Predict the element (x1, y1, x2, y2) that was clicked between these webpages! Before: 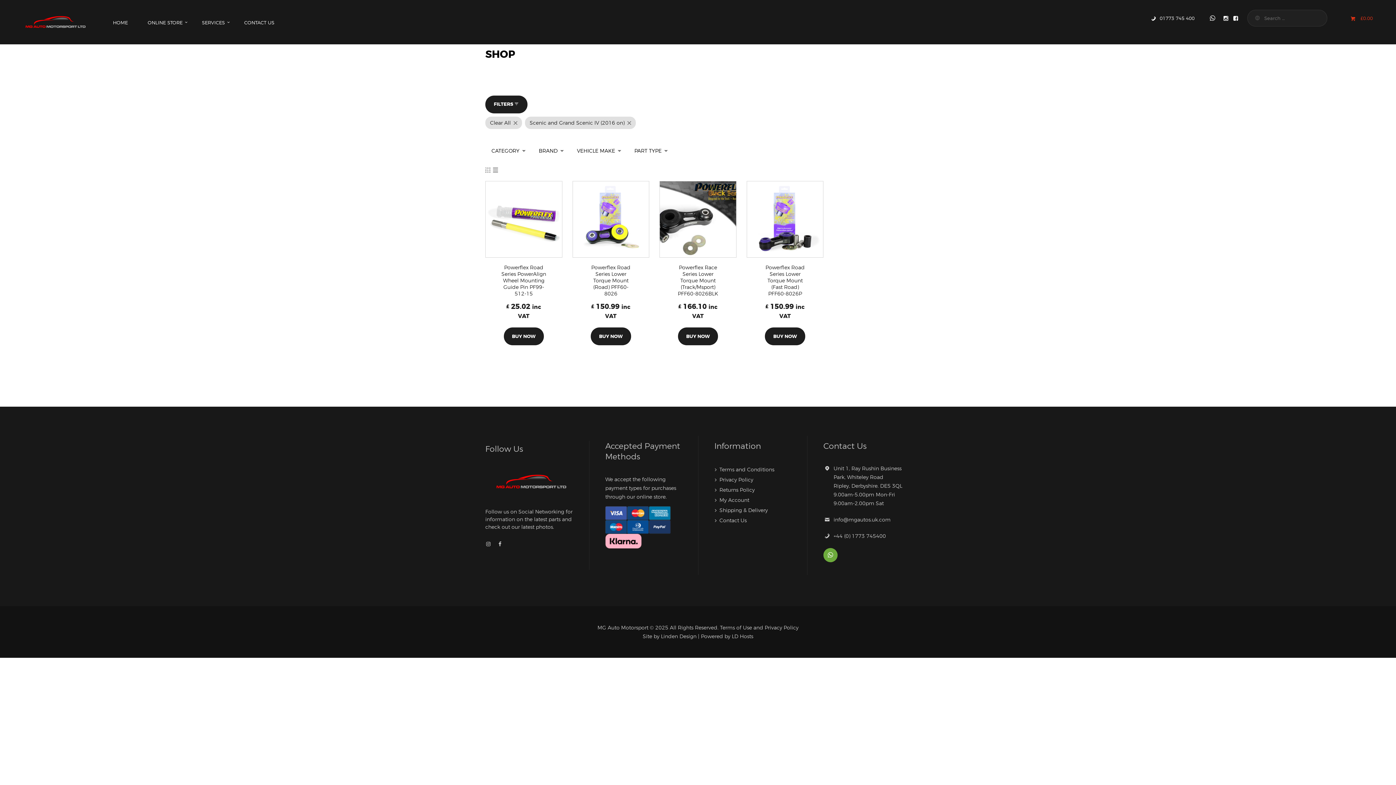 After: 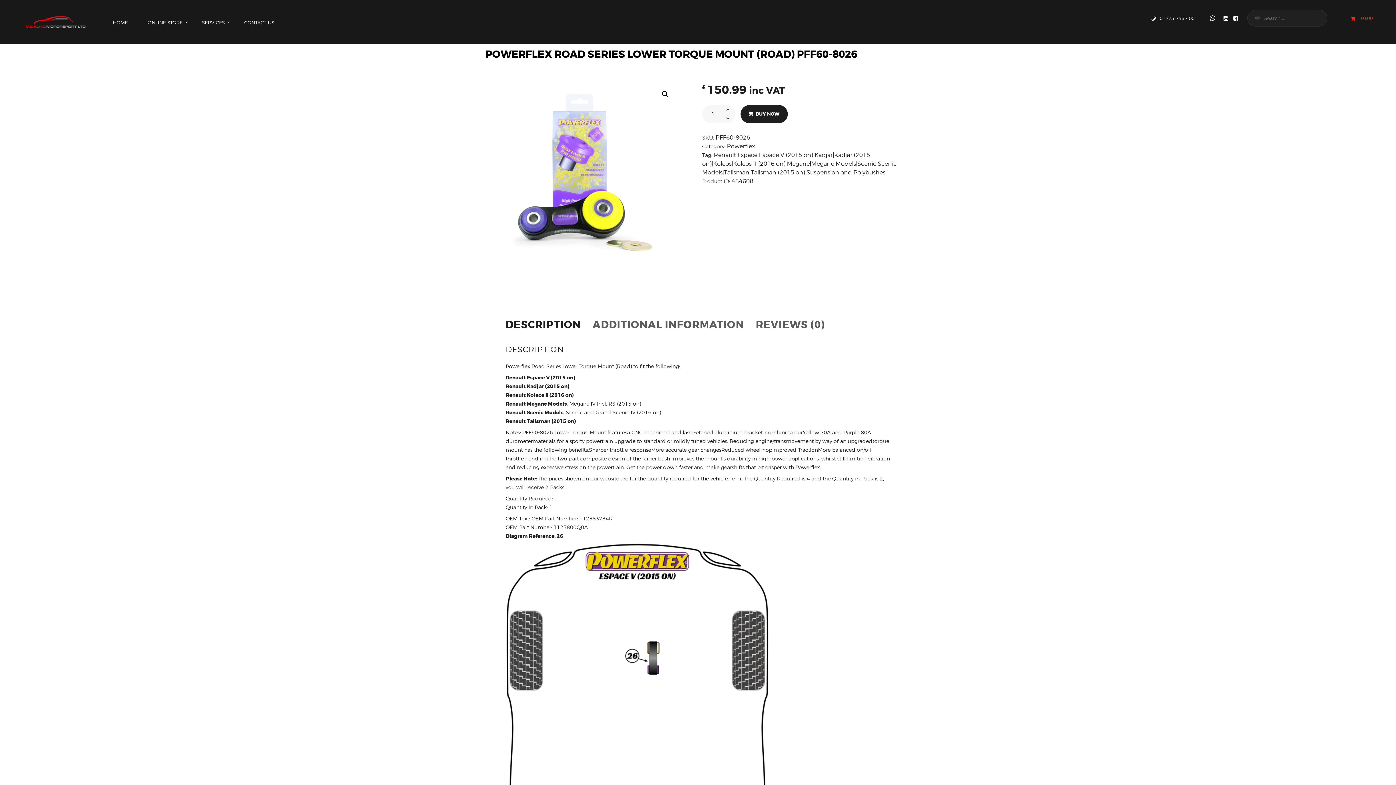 Action: label: Powerflex Road Series Lower Torque Mount (Road) PFF60-8026 bbox: (587, 264, 634, 297)